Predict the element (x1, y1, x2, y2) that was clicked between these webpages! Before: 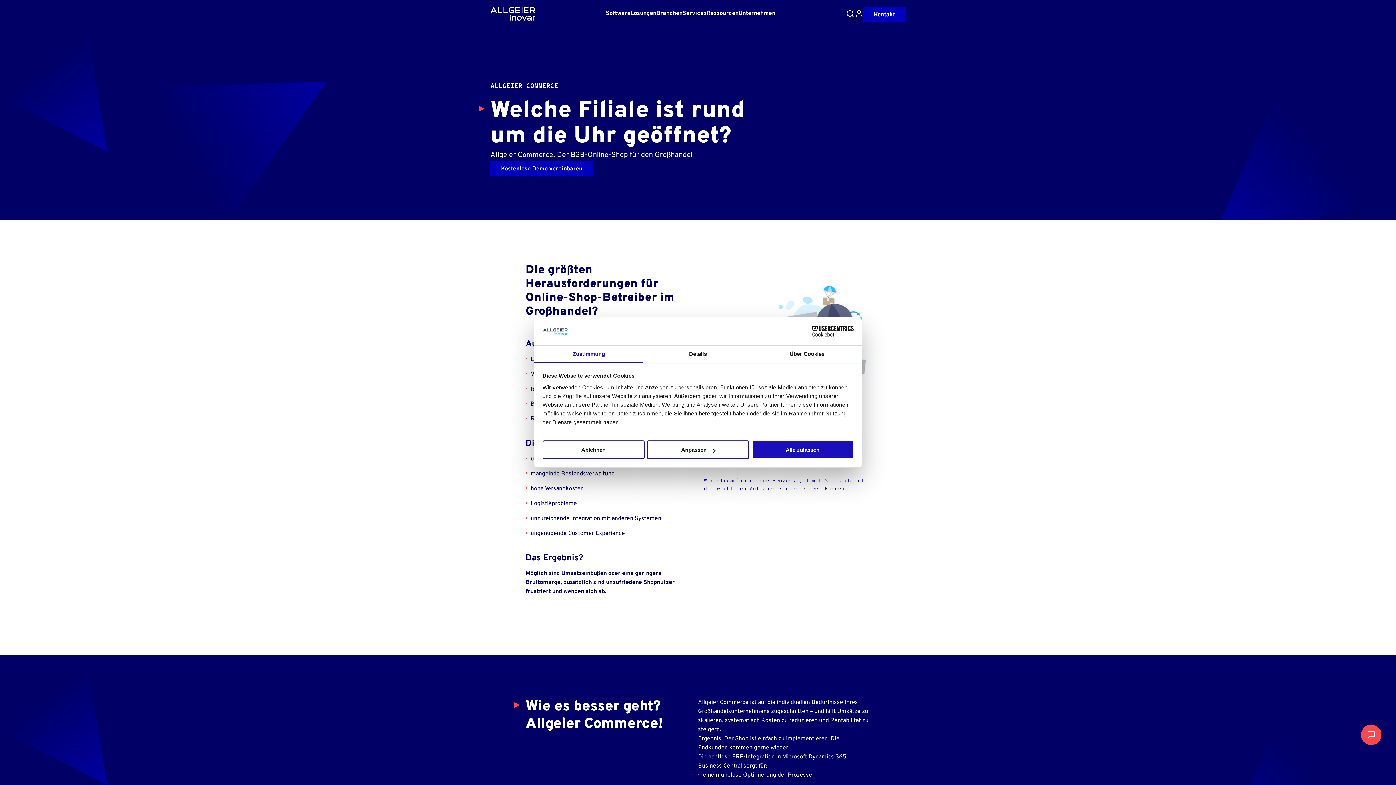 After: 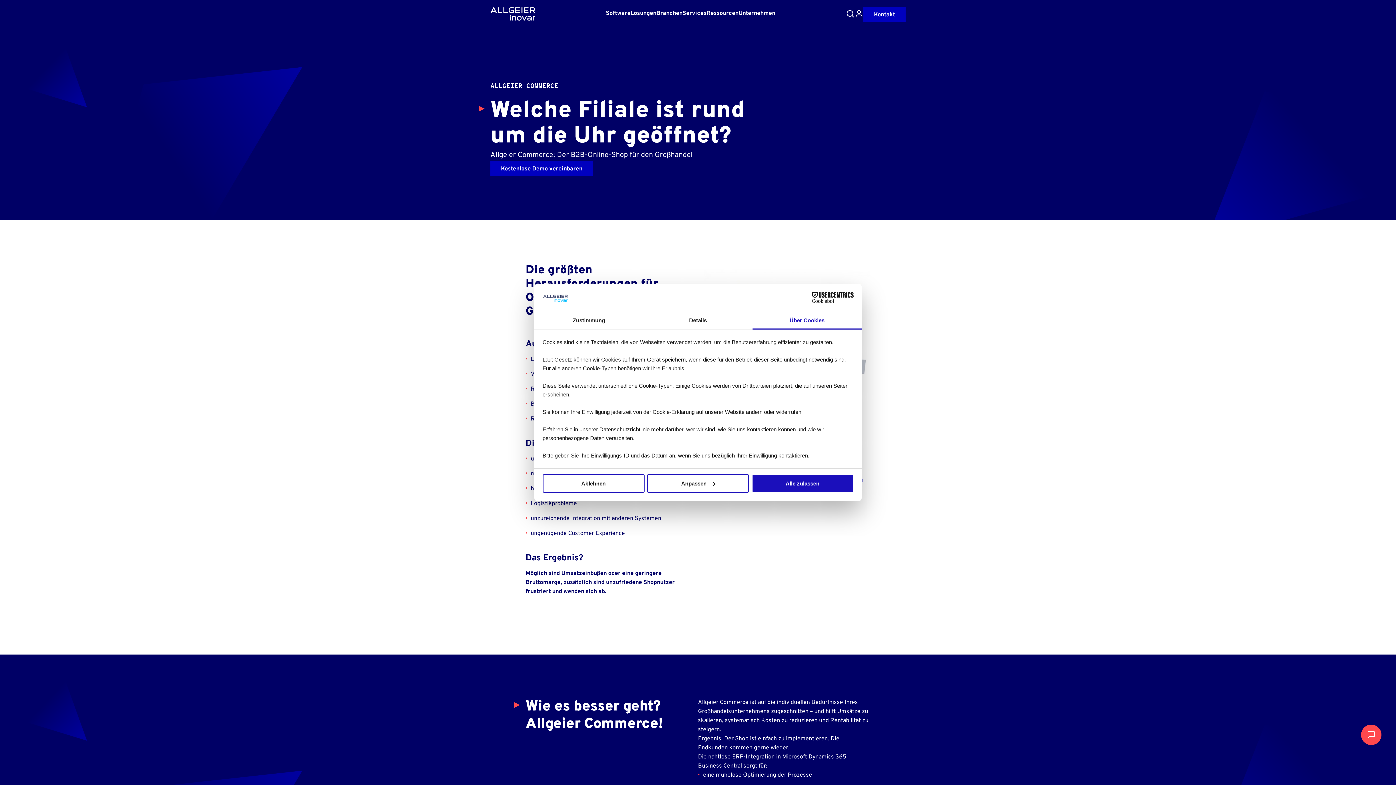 Action: bbox: (752, 345, 861, 363) label: Über Cookies